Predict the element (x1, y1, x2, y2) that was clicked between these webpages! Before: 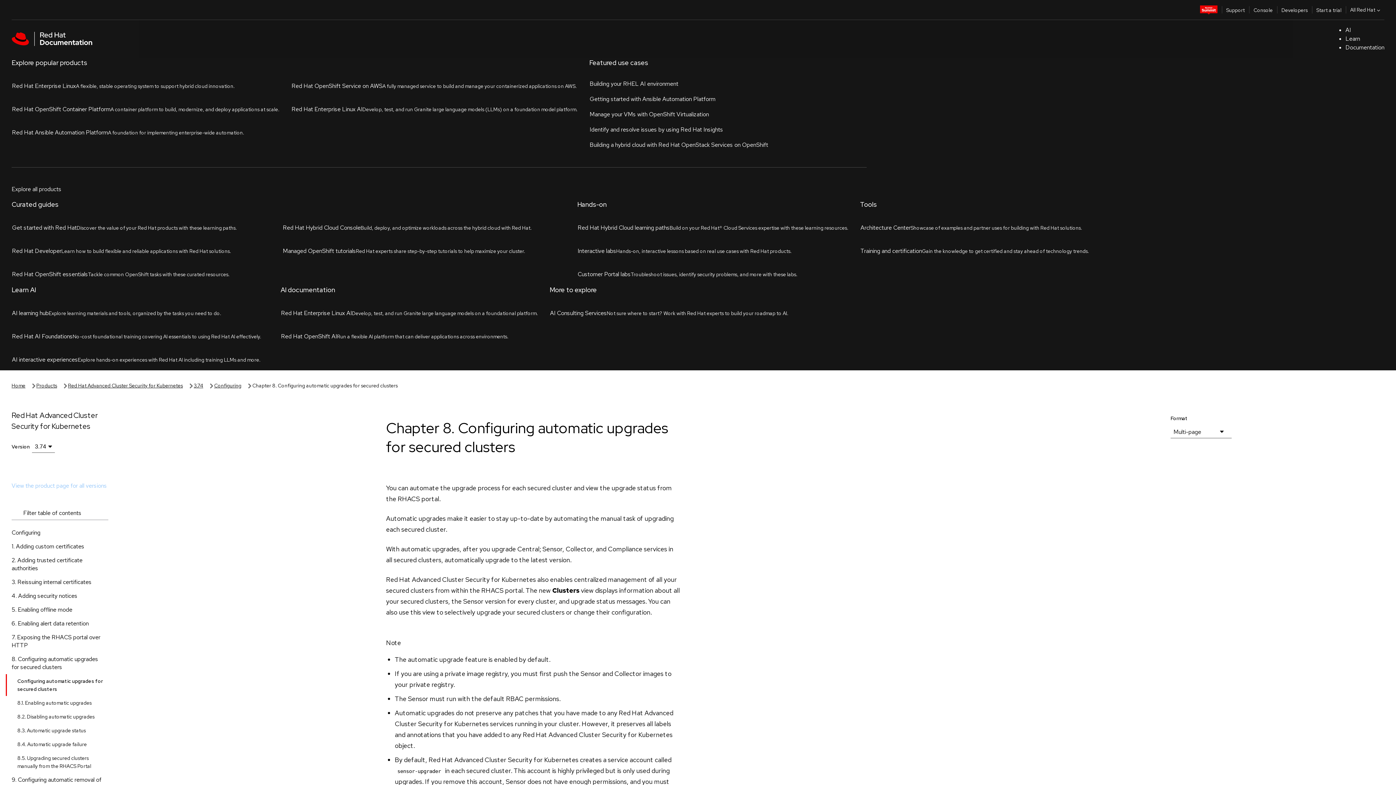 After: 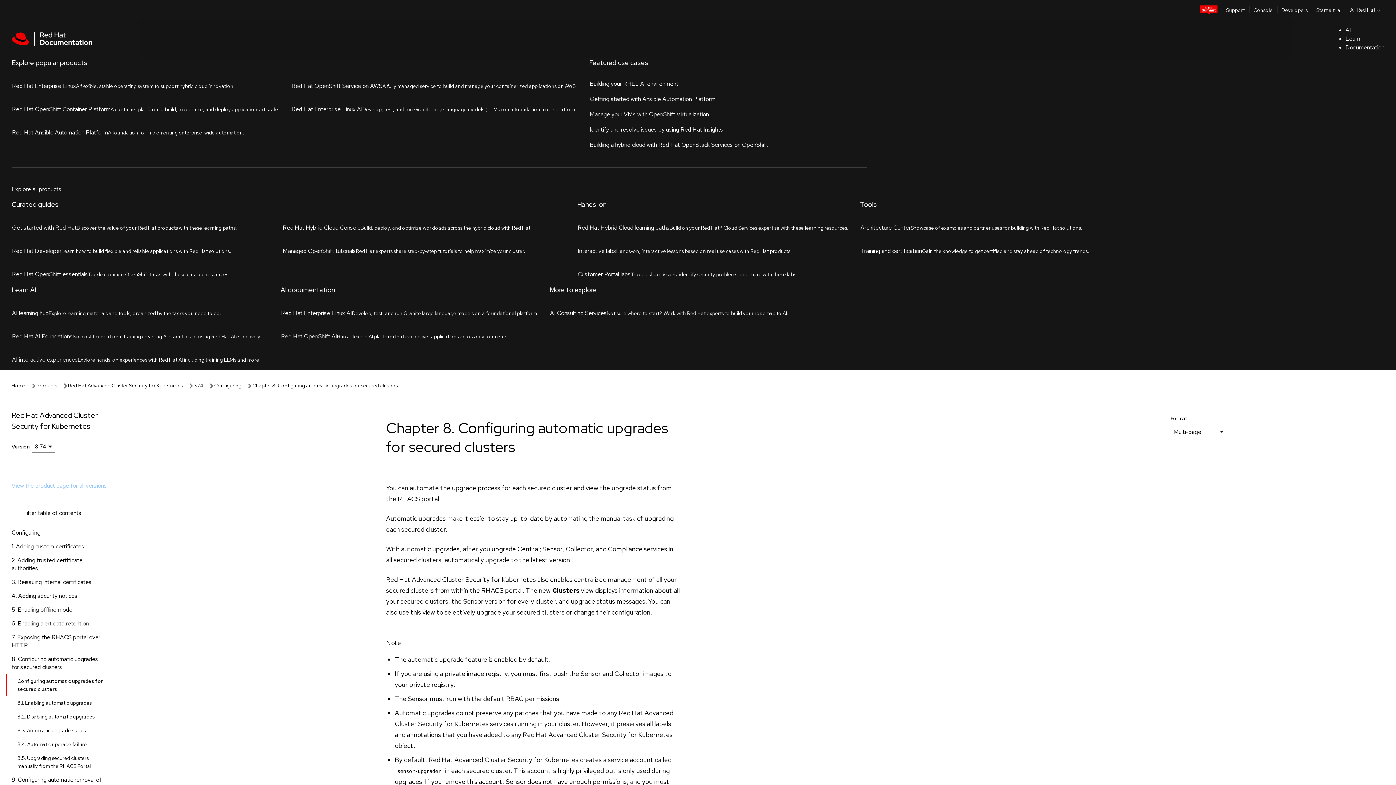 Action: label: Configuring automatic upgrades for secured clusters bbox: (5, 350, 120, 372)